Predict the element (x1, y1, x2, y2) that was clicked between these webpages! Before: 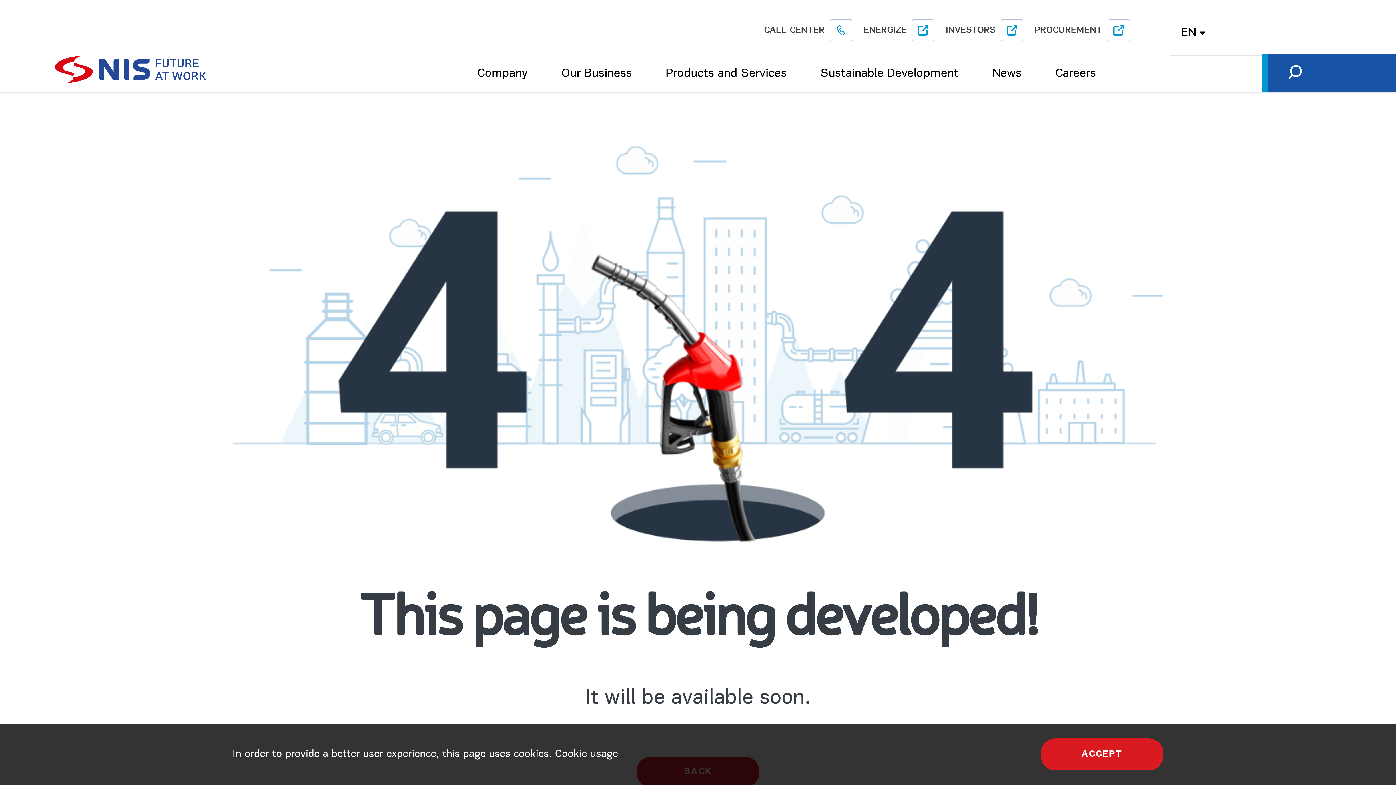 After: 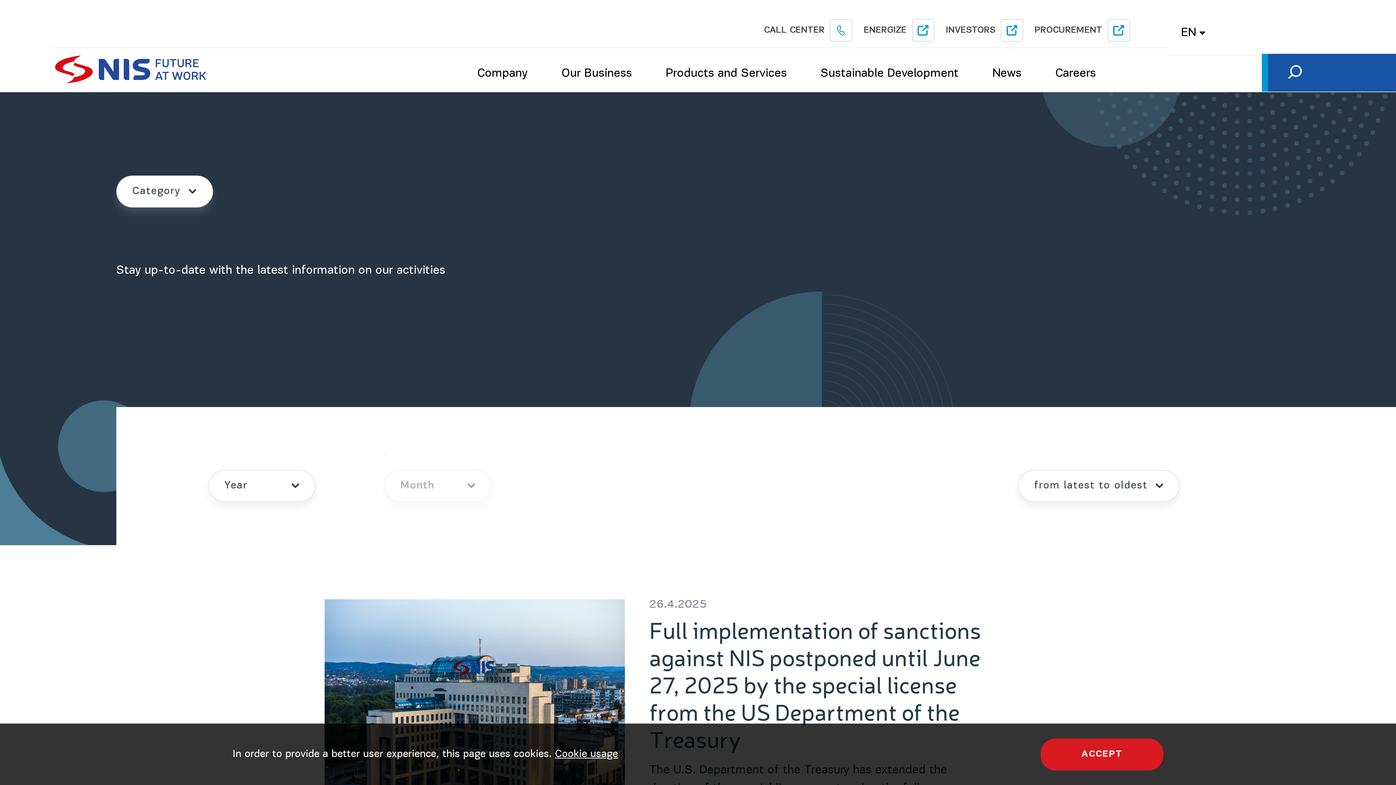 Action: label: News bbox: (992, 56, 1021, 90)